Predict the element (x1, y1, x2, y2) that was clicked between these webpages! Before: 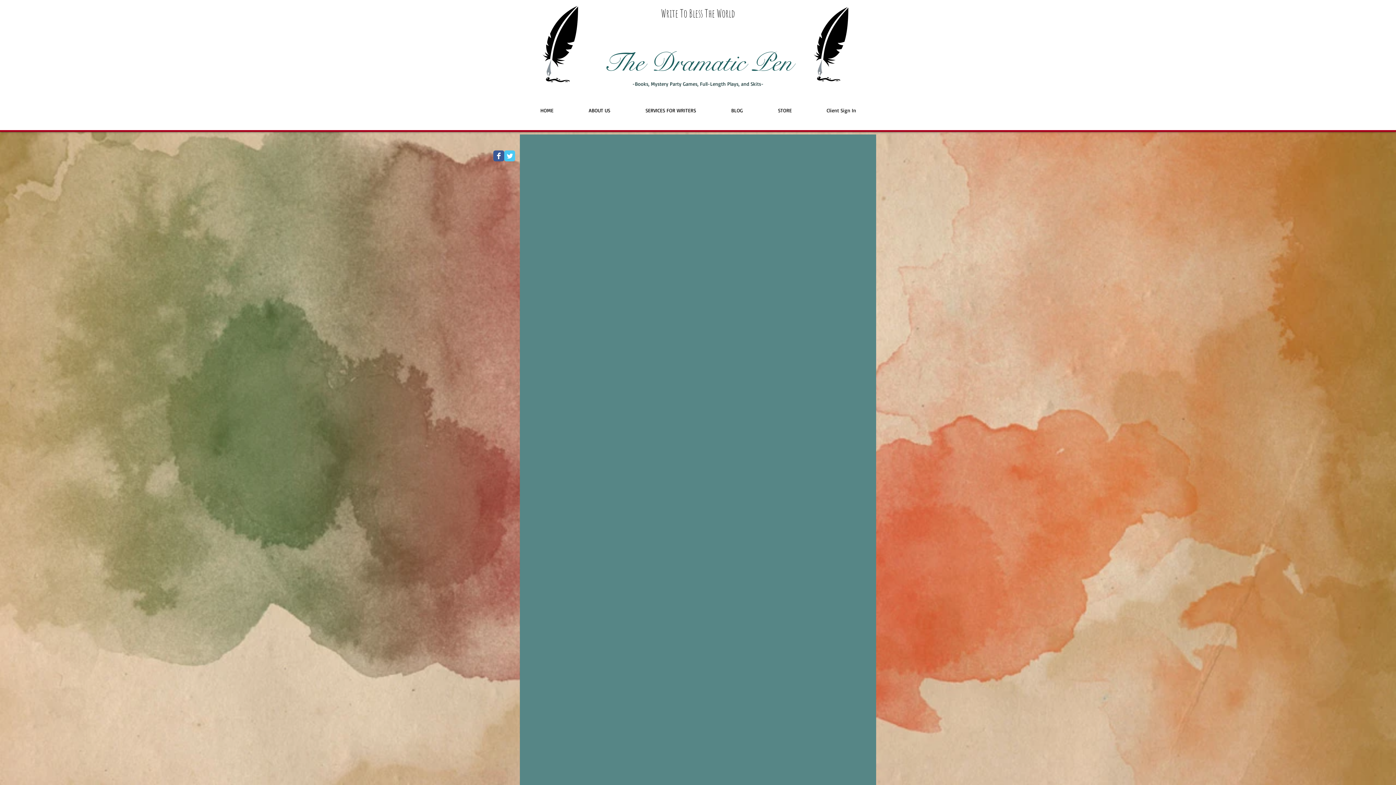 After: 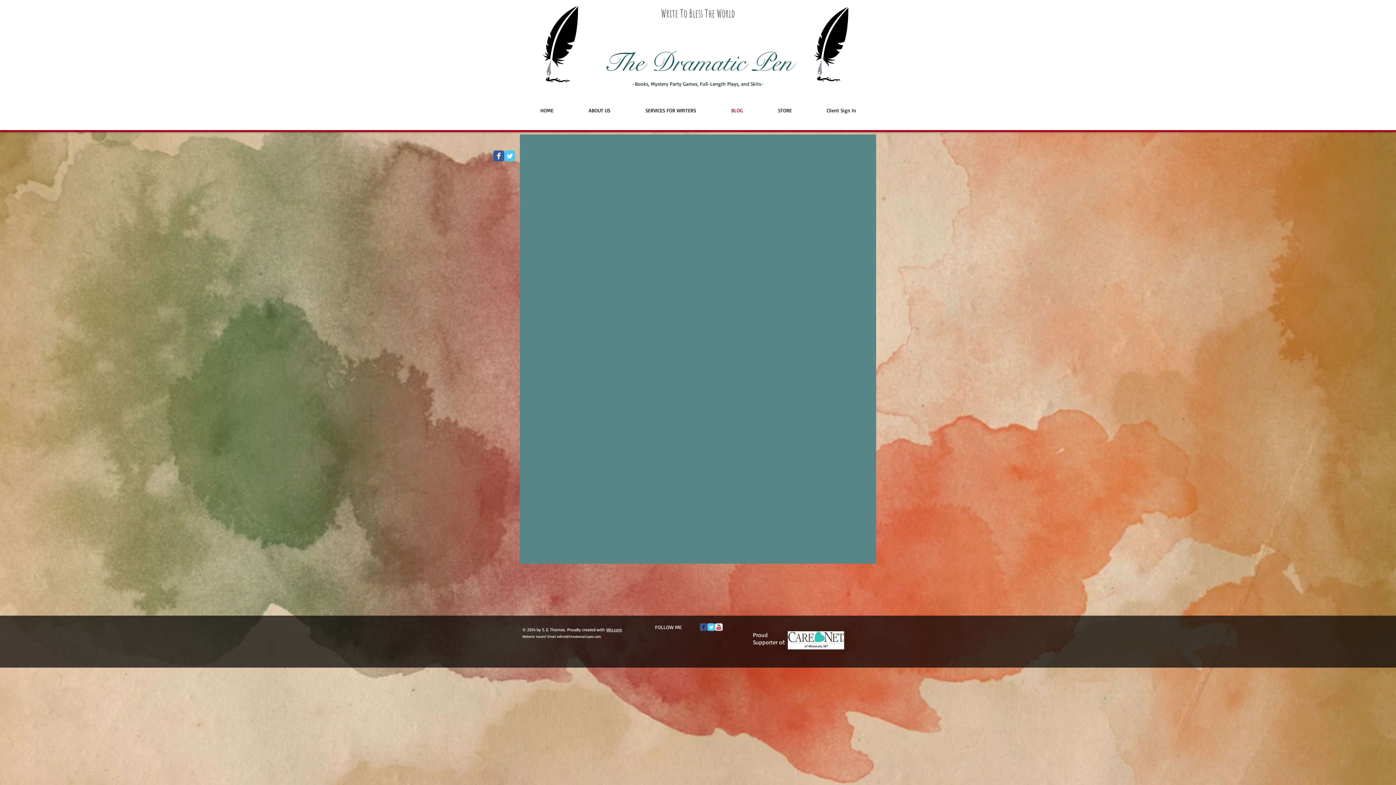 Action: bbox: (713, 105, 760, 115) label: BLOG